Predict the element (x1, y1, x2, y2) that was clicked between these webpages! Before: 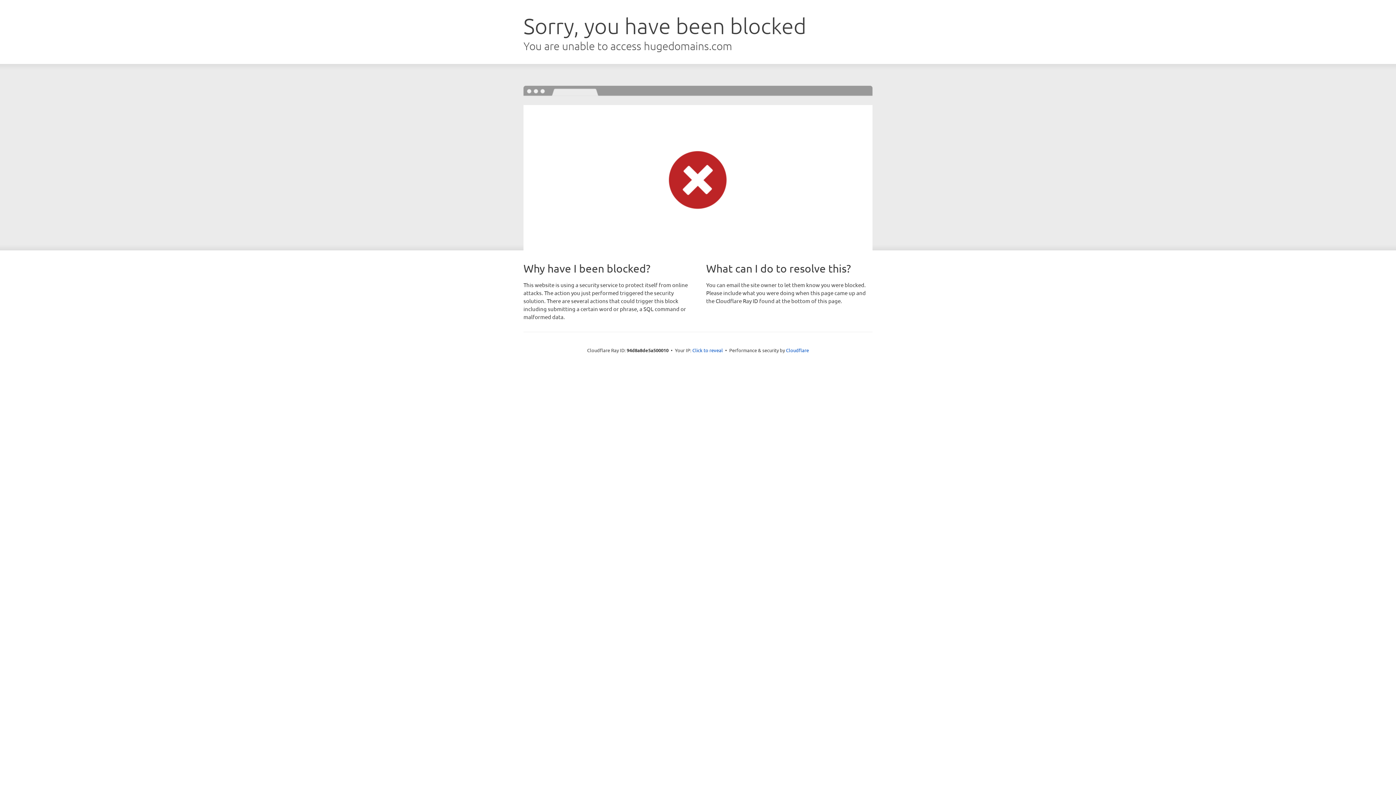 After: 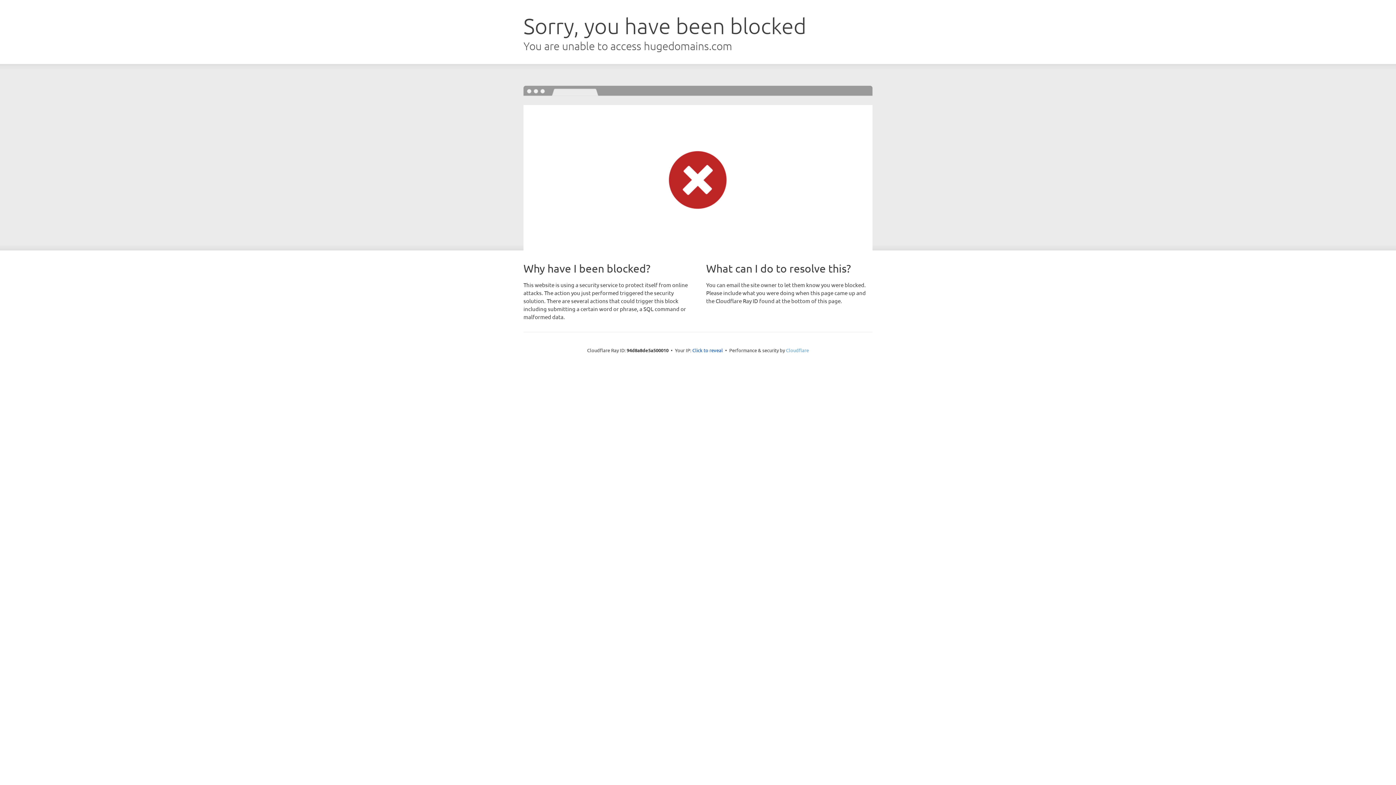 Action: bbox: (786, 347, 809, 353) label: Cloudflare